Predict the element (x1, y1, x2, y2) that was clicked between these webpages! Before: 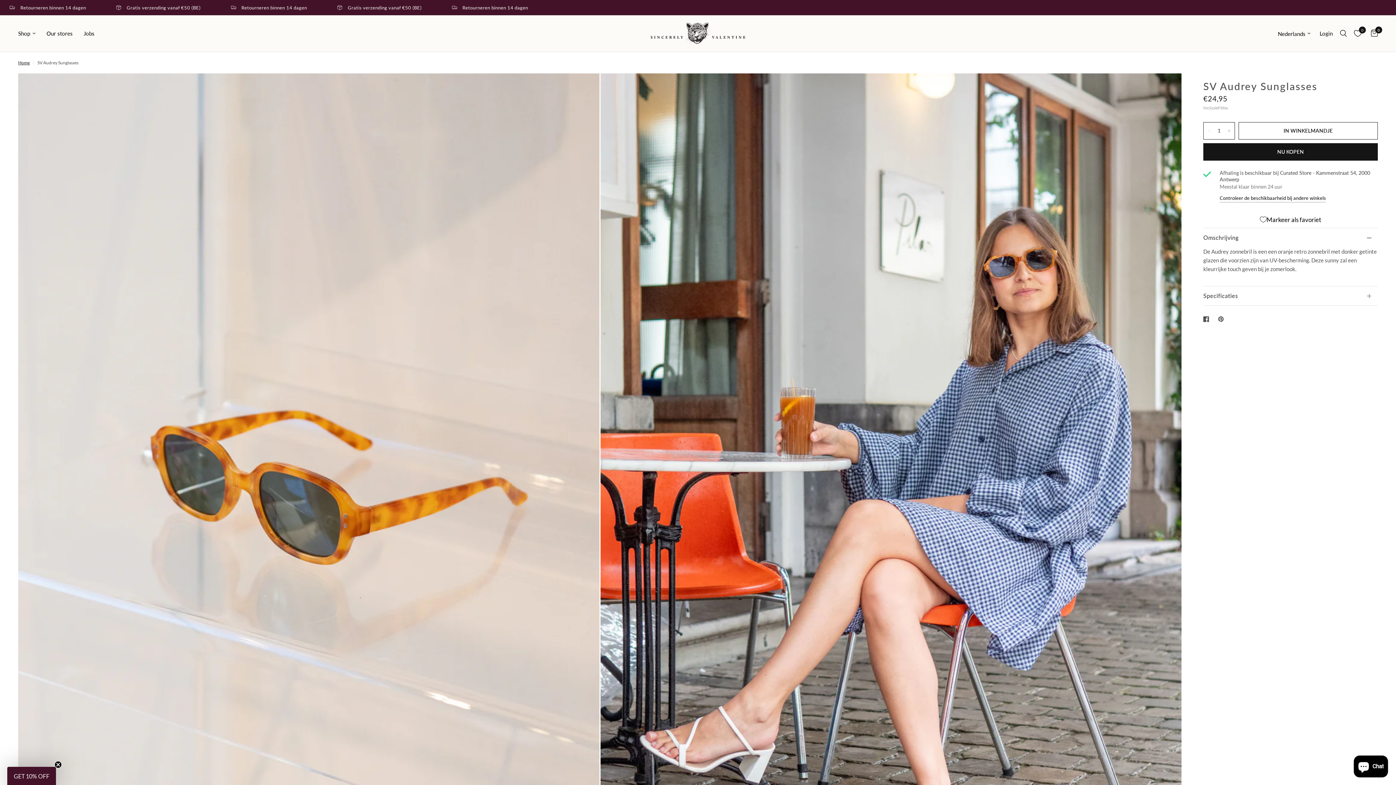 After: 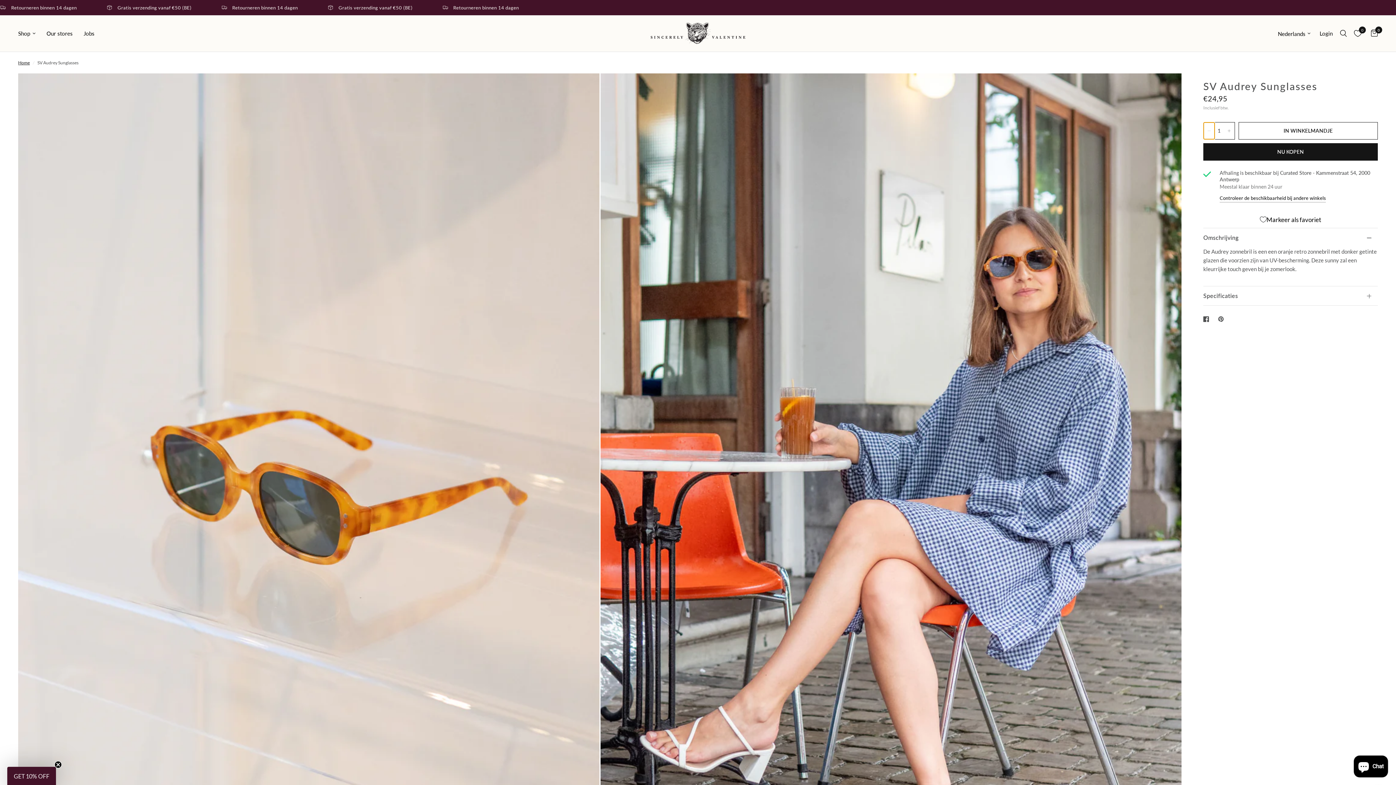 Action: bbox: (1204, 122, 1214, 139) label: Aantal verlagen voor SV Audrey Sunglasses